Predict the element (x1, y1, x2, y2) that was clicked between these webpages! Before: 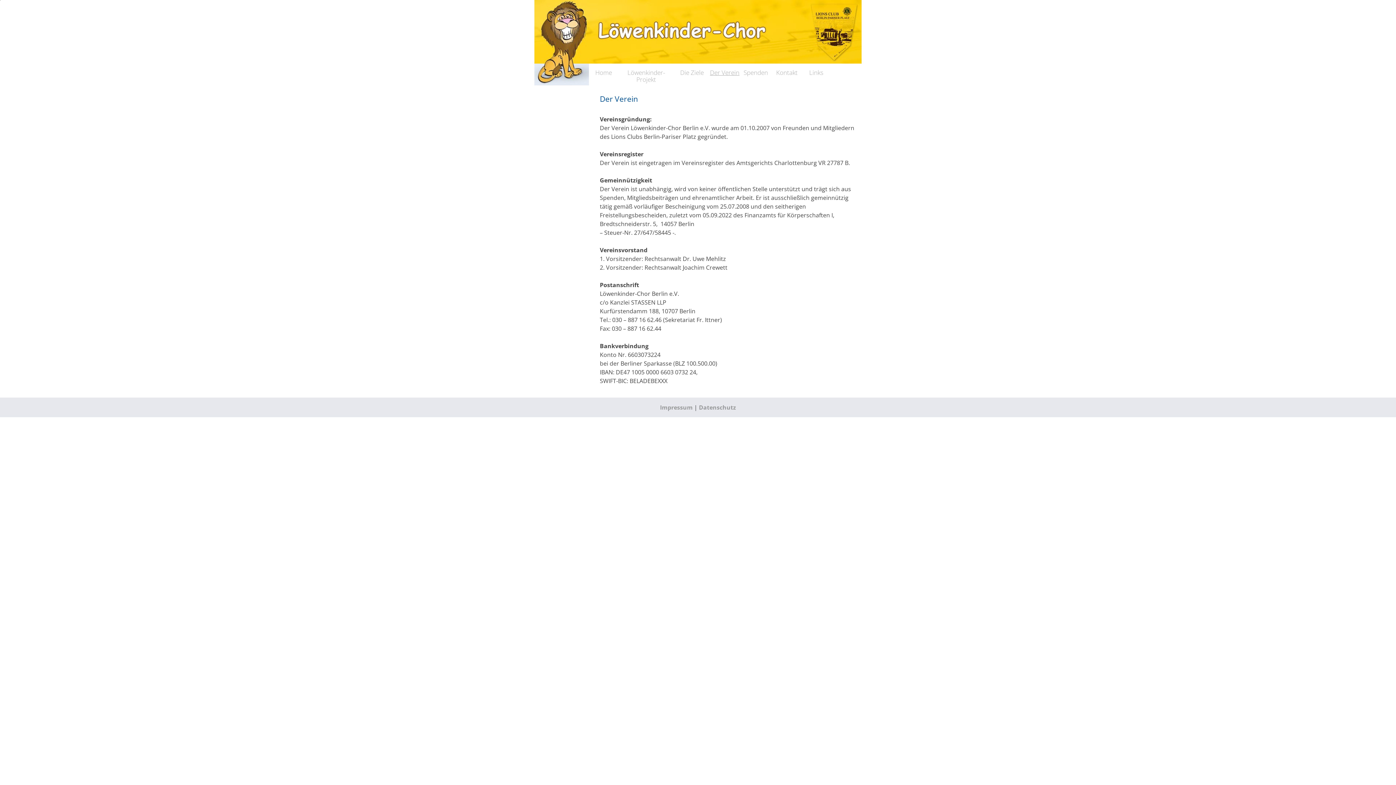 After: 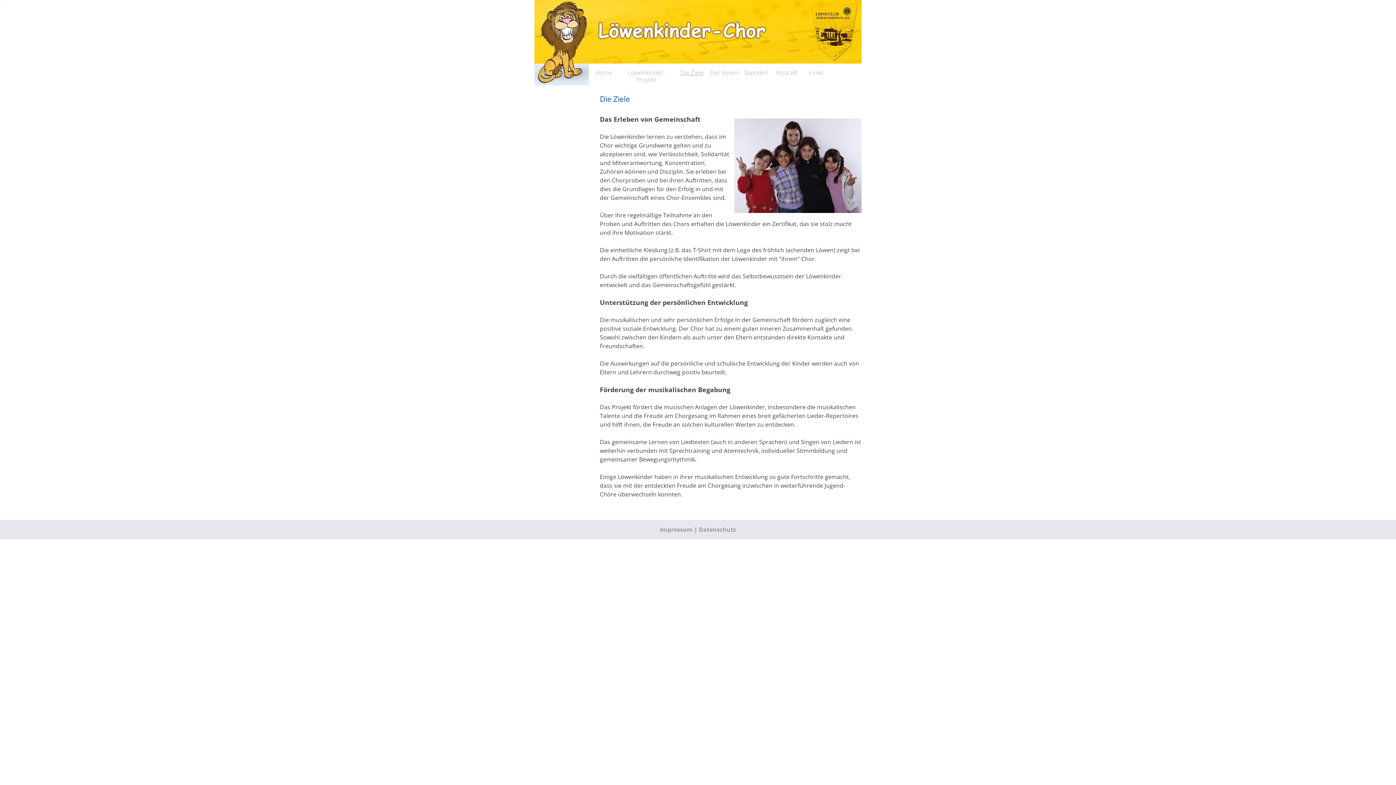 Action: bbox: (674, 63, 710, 81) label: Die Ziele